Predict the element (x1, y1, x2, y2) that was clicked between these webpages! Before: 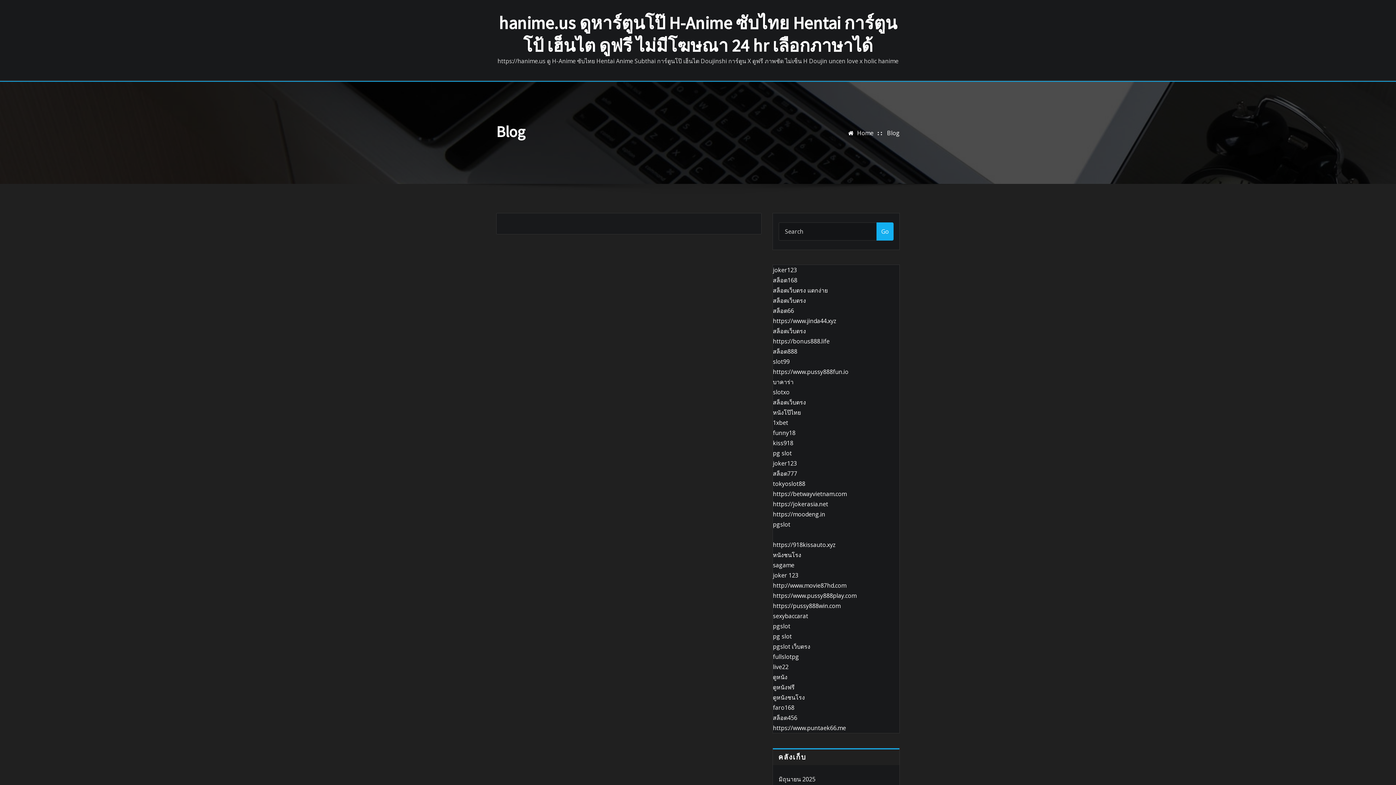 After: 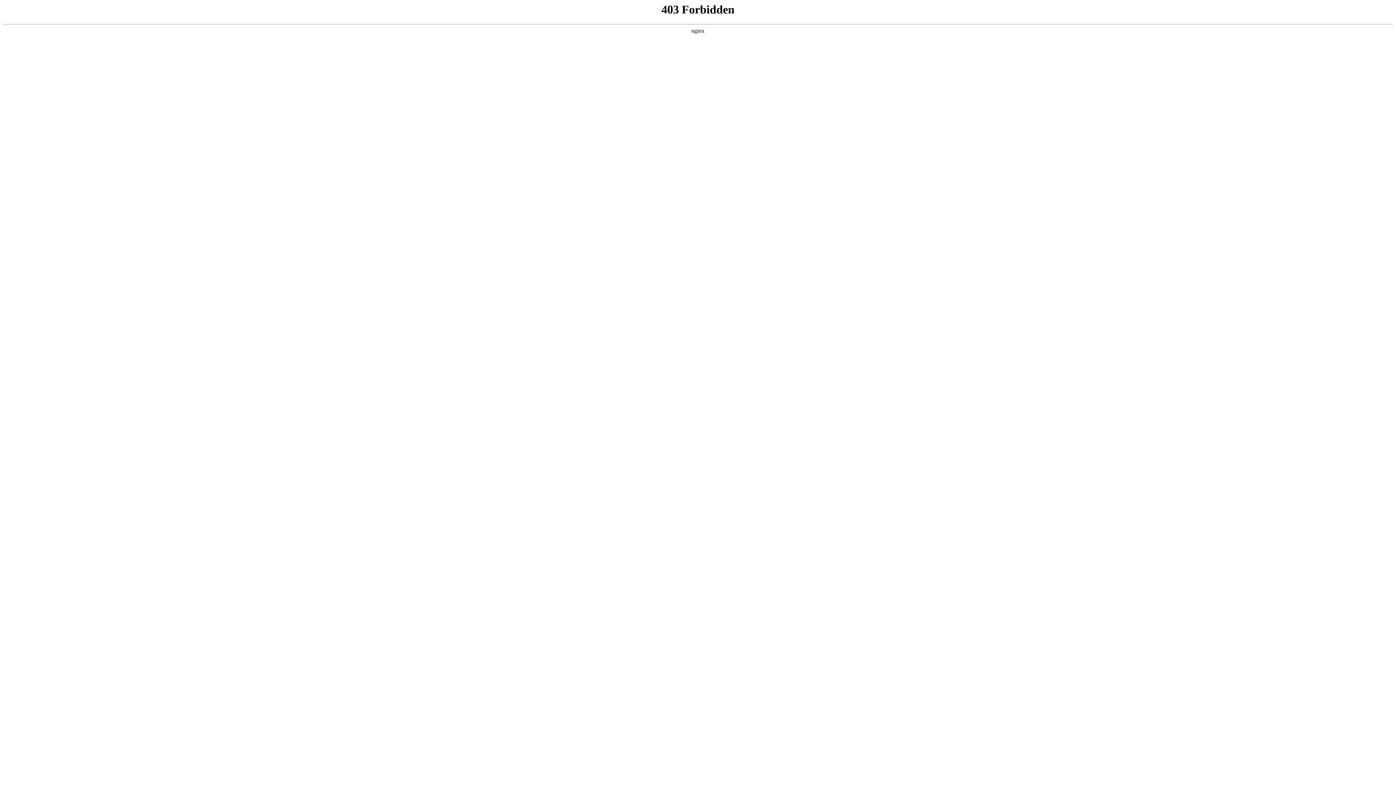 Action: bbox: (773, 500, 828, 508) label: https://jokerasia.net